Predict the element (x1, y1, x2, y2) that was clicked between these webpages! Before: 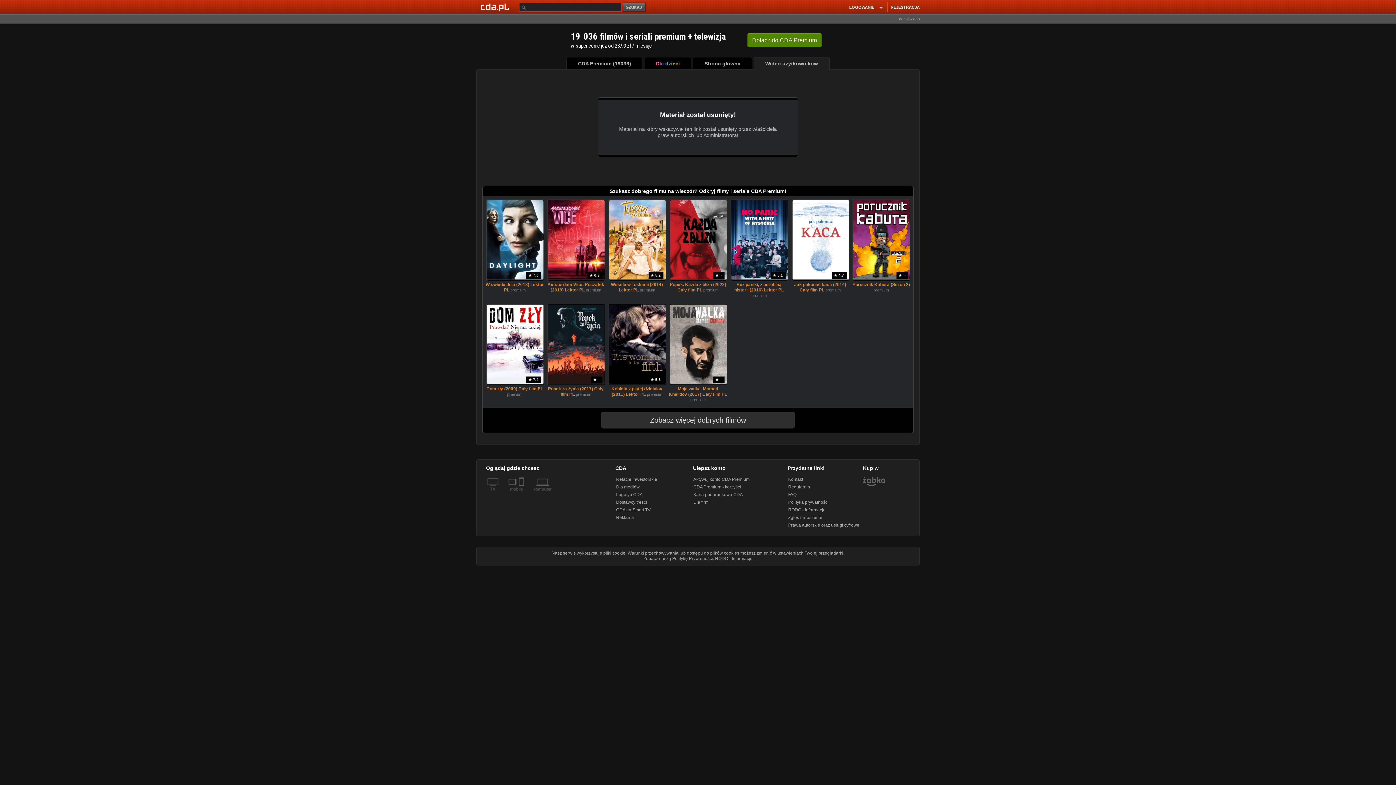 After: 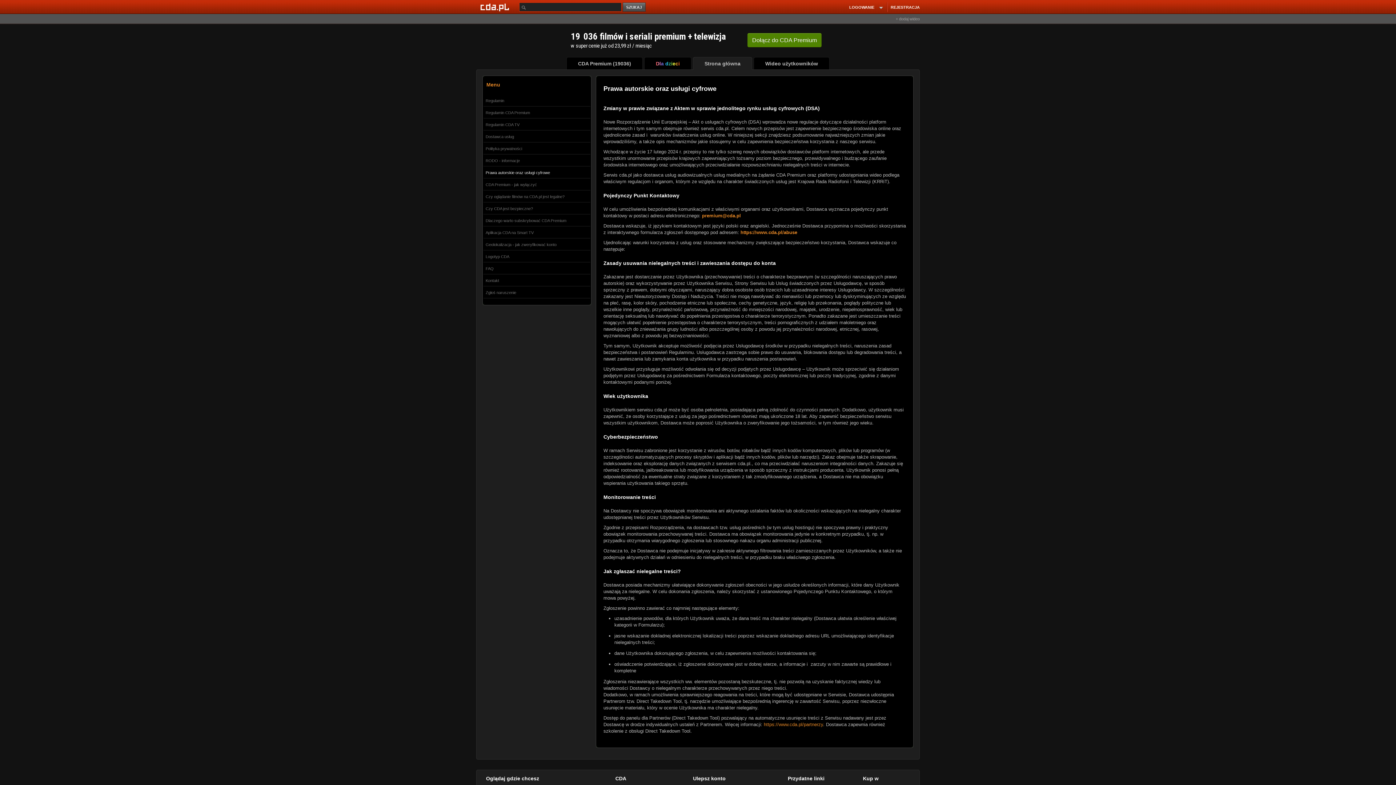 Action: bbox: (788, 522, 859, 528) label: Prawa autorskie oraz usługi cyfrowe